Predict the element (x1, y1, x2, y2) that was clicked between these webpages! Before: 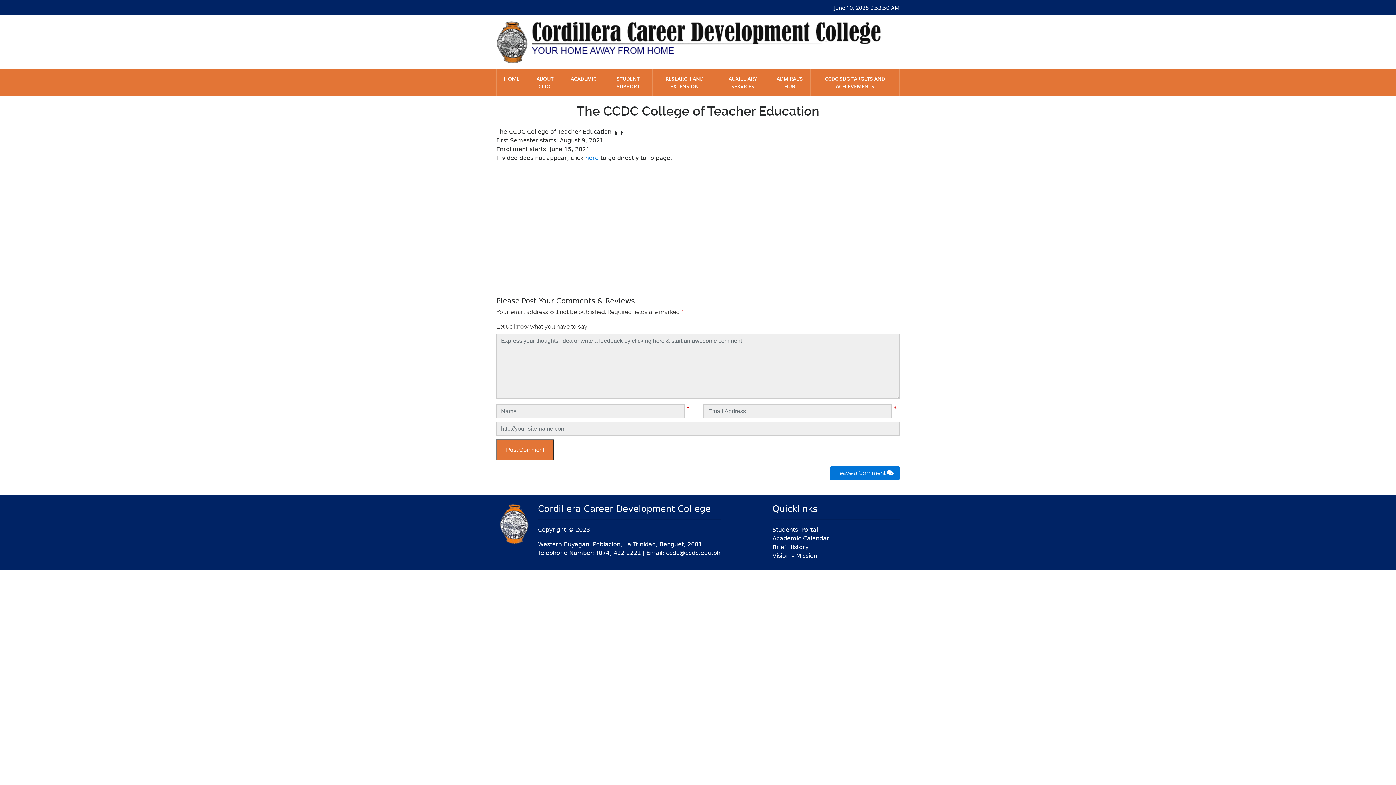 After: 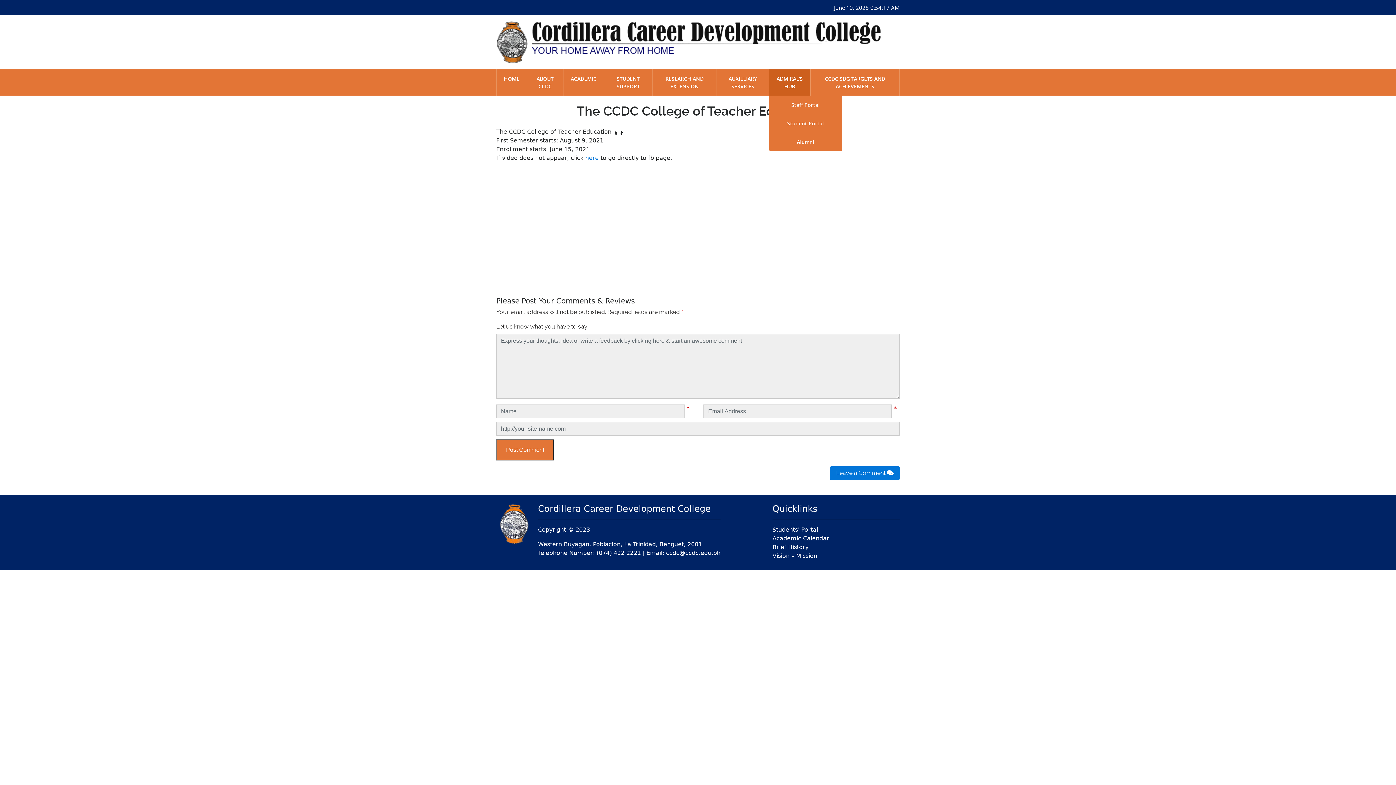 Action: bbox: (769, 69, 810, 95) label: ADMIRAL’S HUB